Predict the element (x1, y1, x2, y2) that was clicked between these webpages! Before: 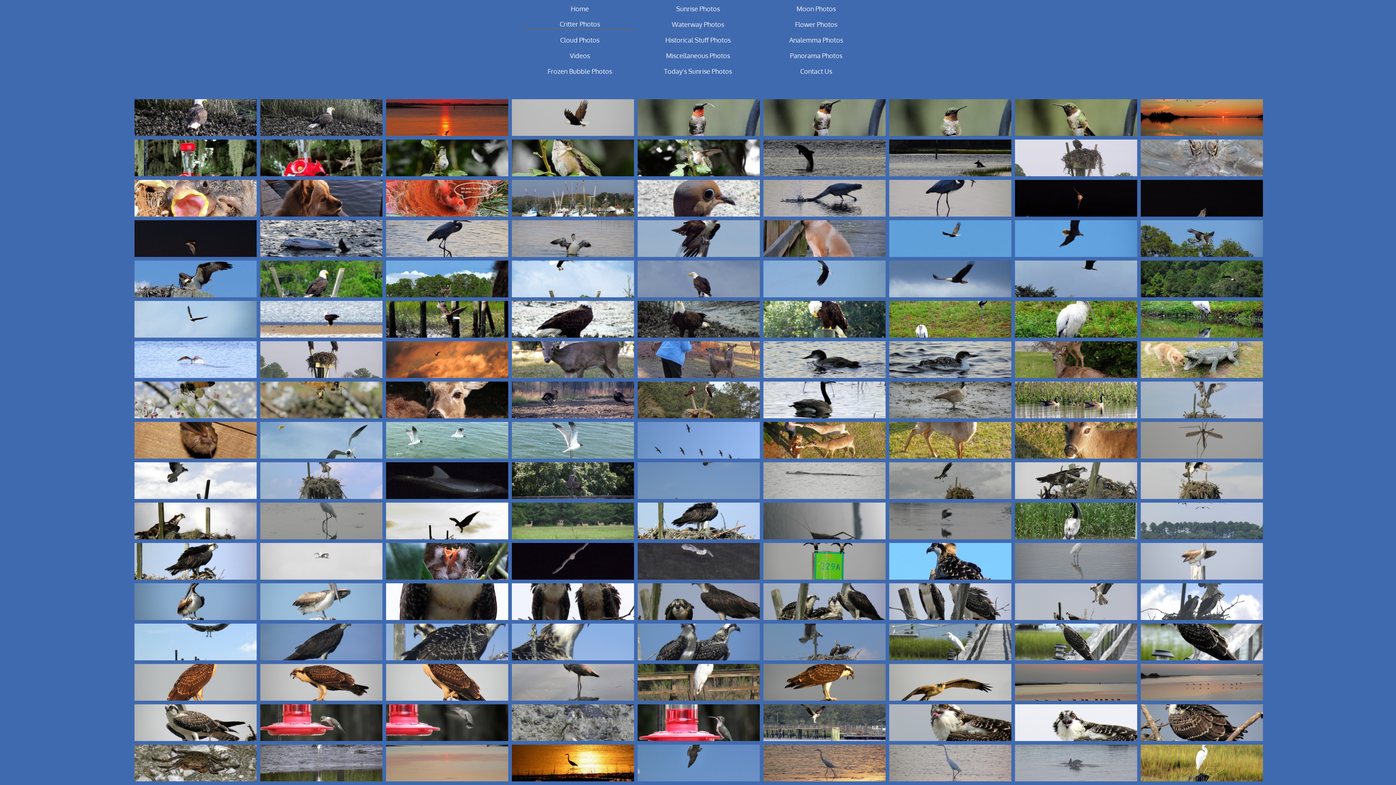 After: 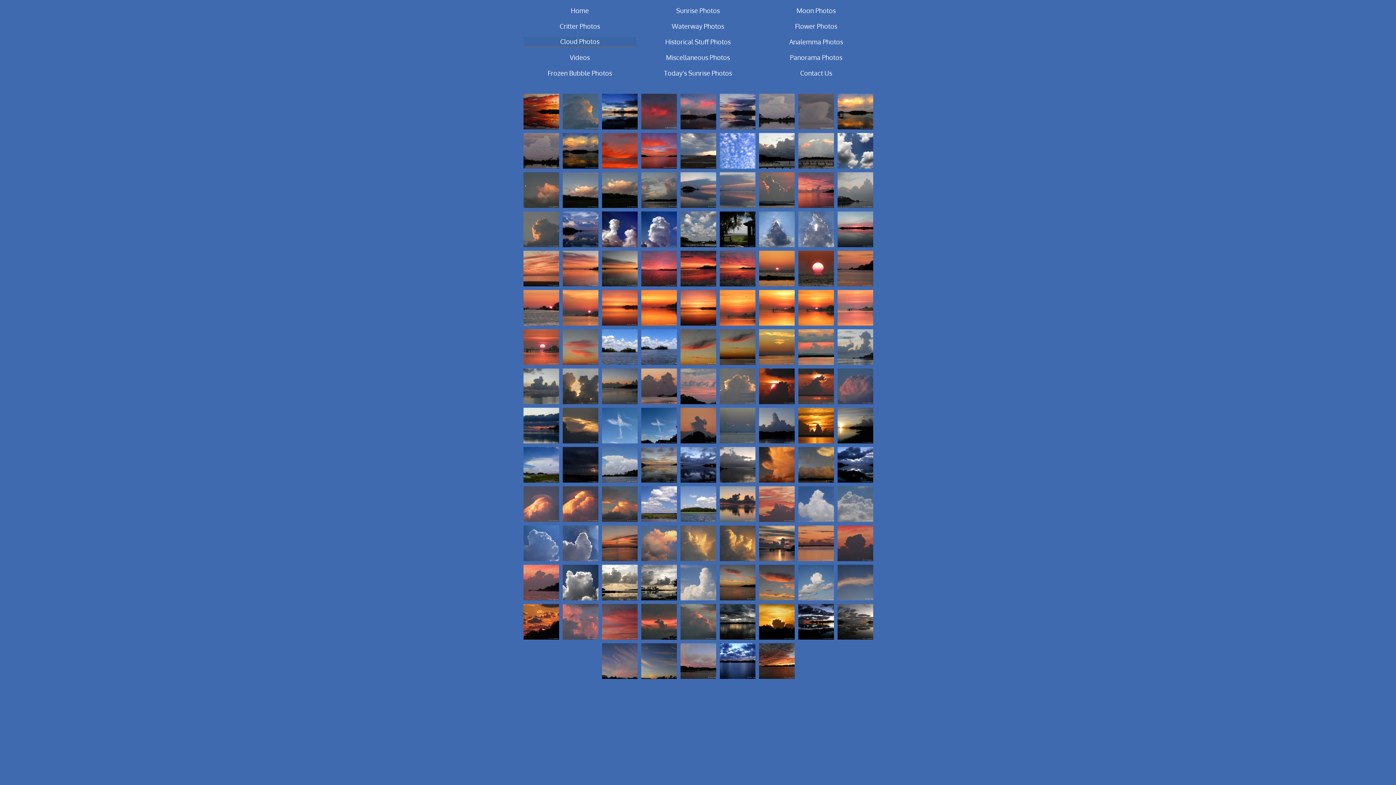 Action: label: Cloud Photos bbox: (523, 34, 636, 45)